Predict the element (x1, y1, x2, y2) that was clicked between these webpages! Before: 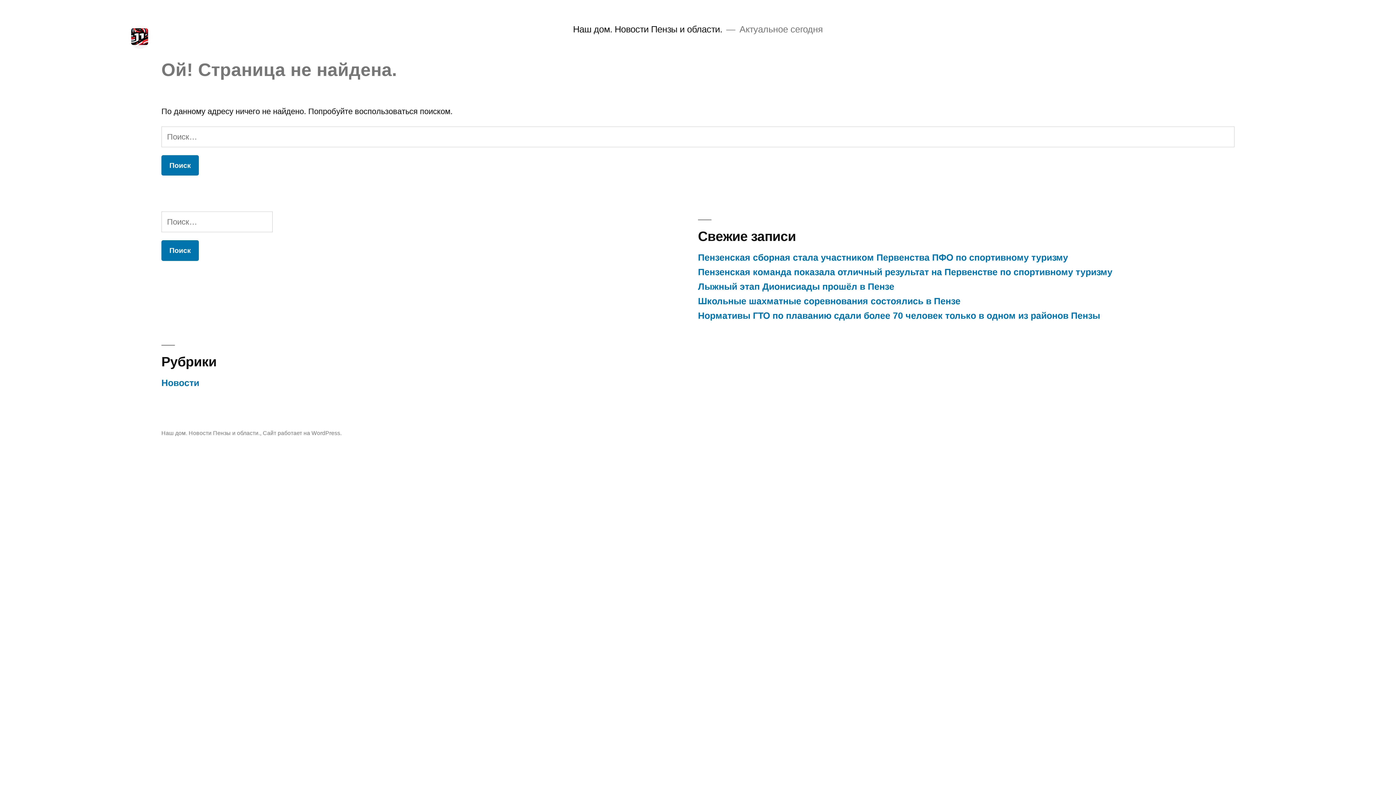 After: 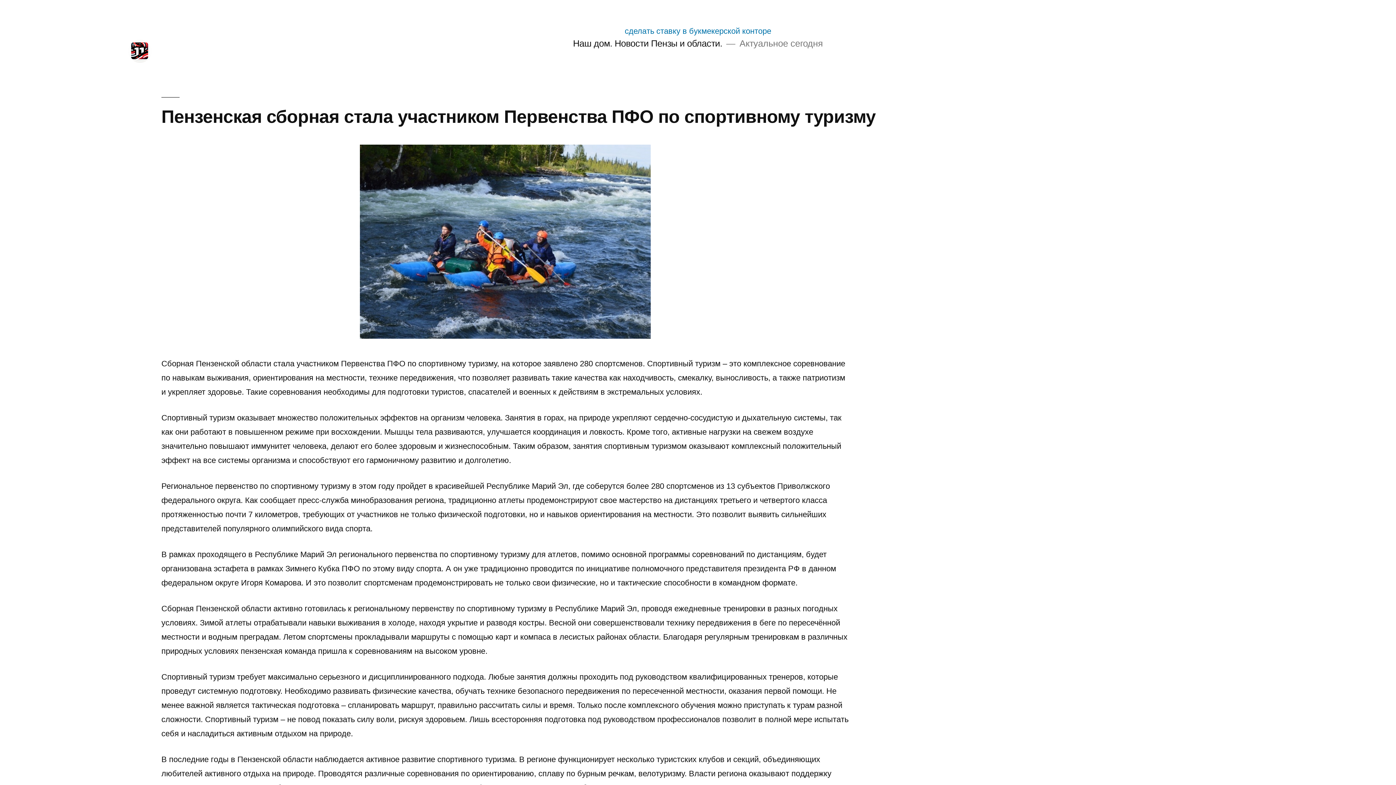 Action: label: Наш дом. Новости Пензы и области. bbox: (573, 24, 722, 34)